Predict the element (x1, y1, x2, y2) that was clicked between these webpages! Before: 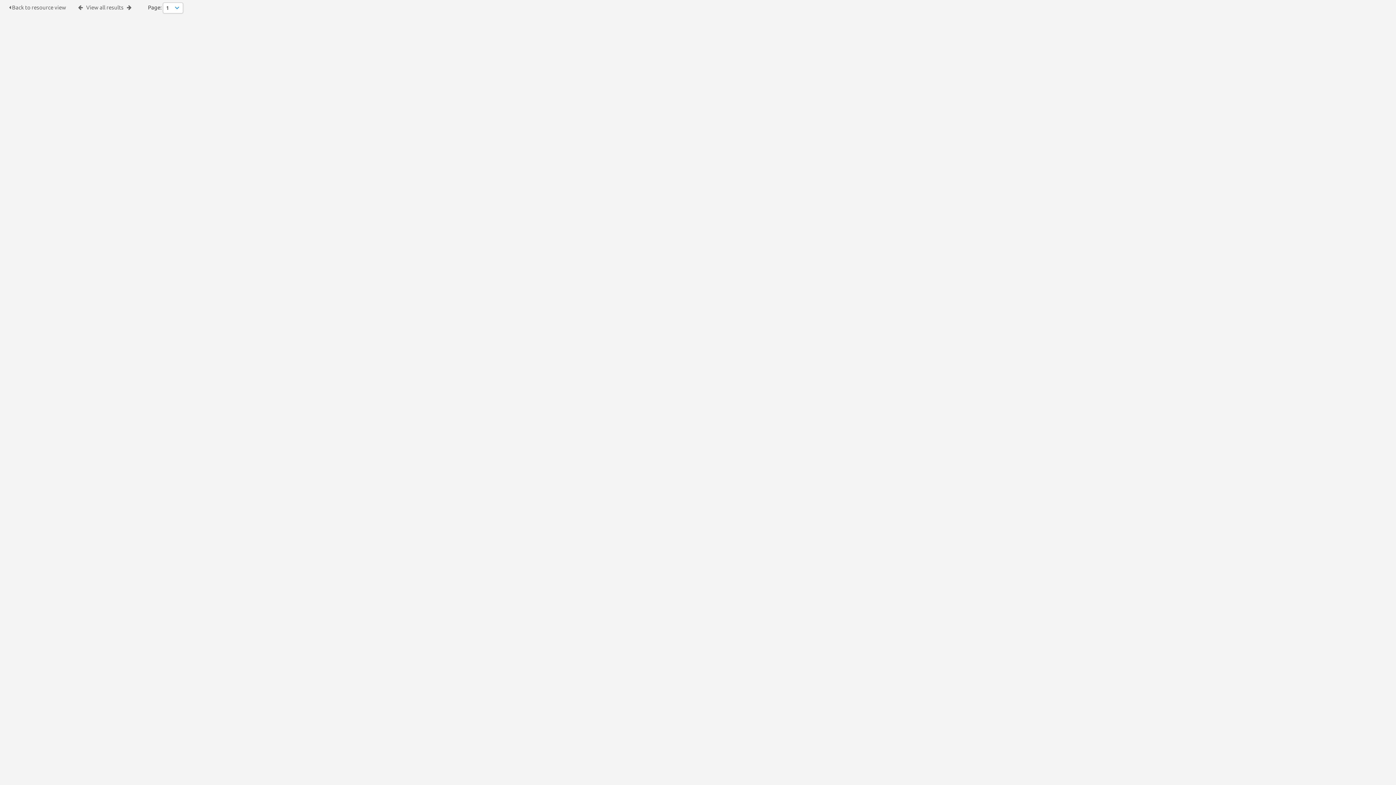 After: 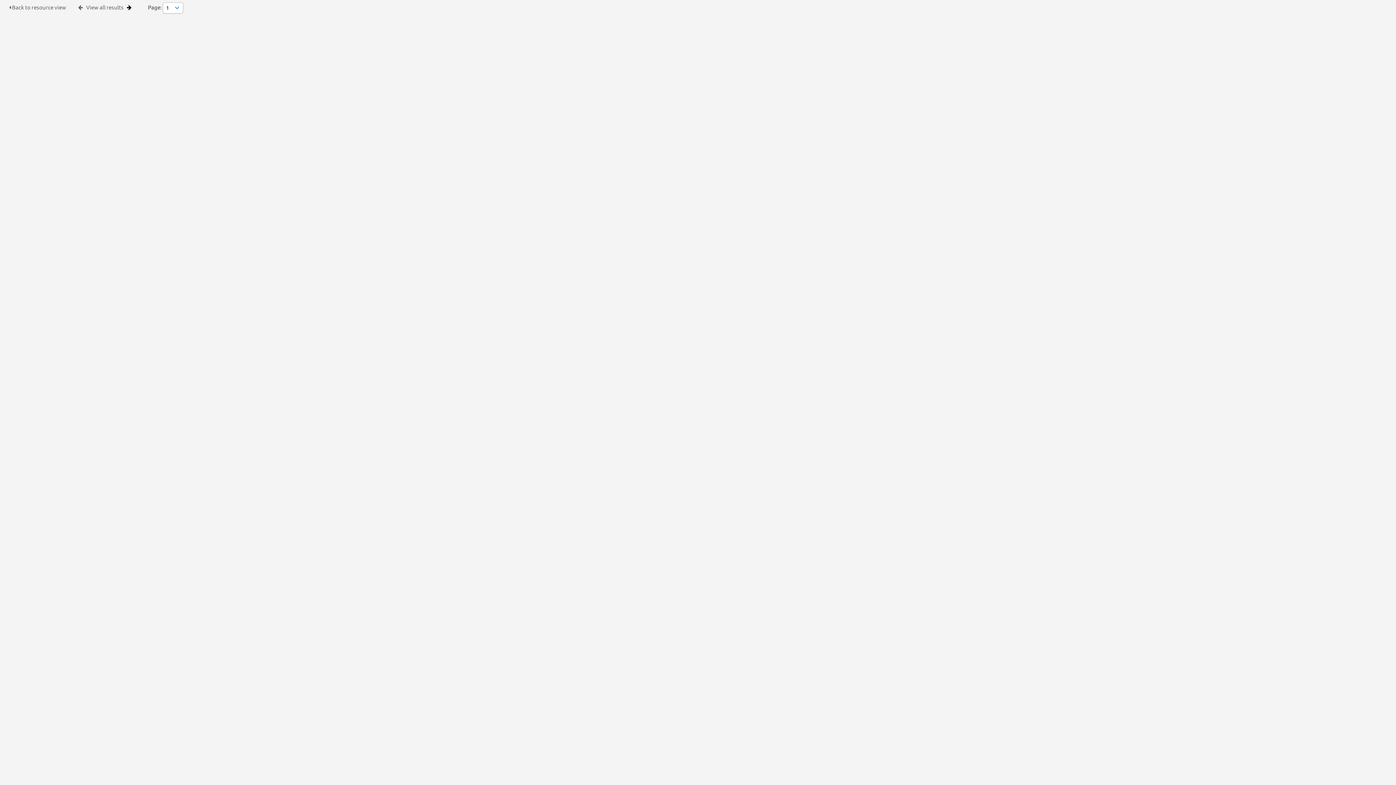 Action: bbox: (126, 4, 131, 10)